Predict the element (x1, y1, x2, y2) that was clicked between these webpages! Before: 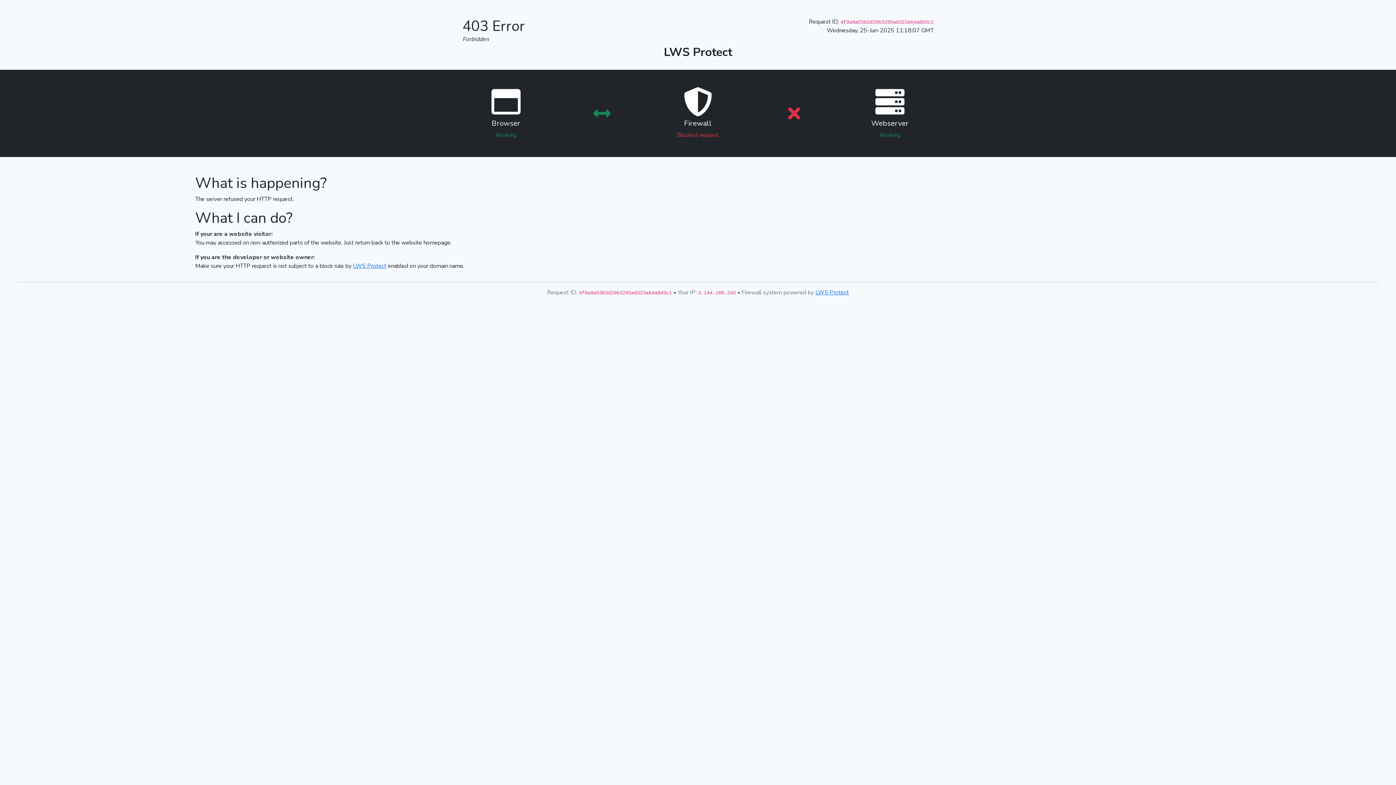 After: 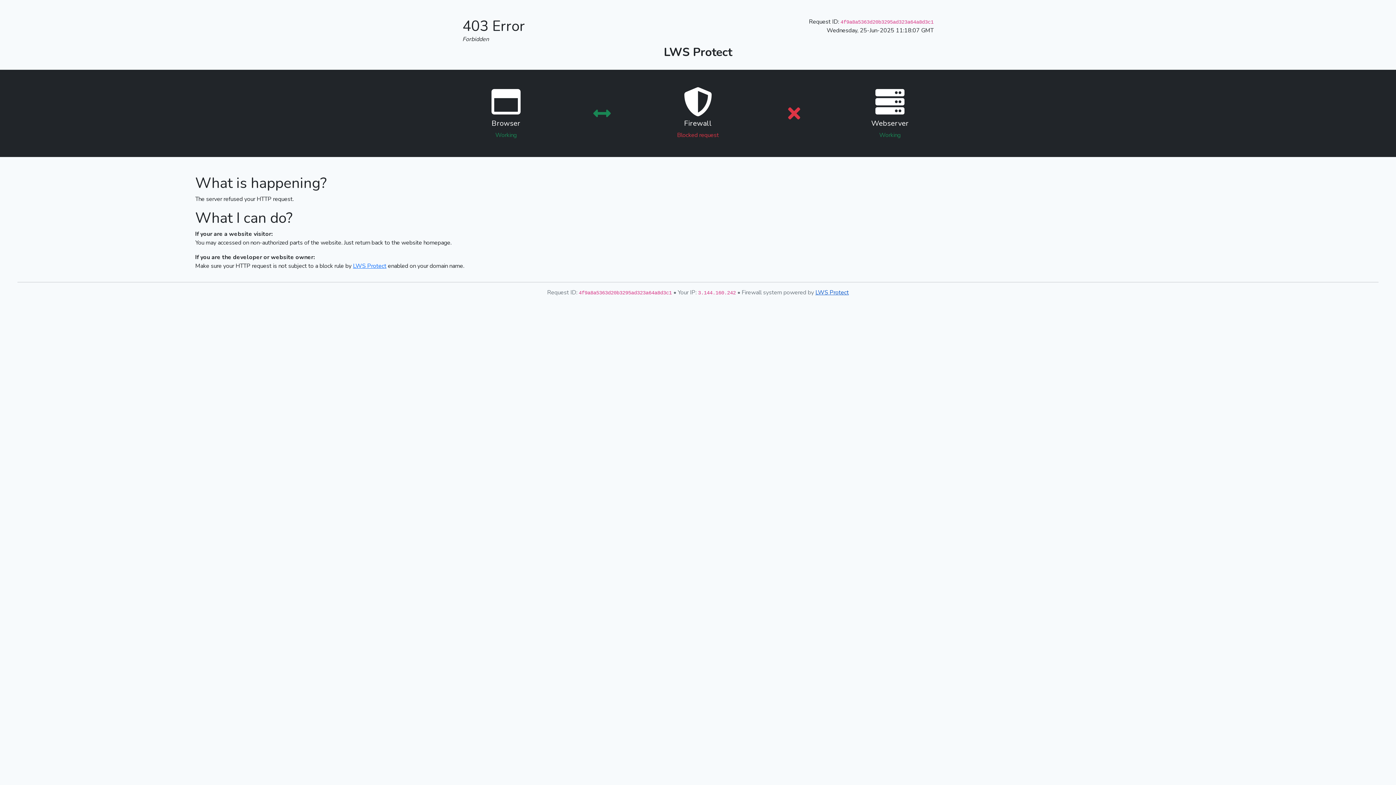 Action: bbox: (815, 288, 849, 296) label: LWS Protect